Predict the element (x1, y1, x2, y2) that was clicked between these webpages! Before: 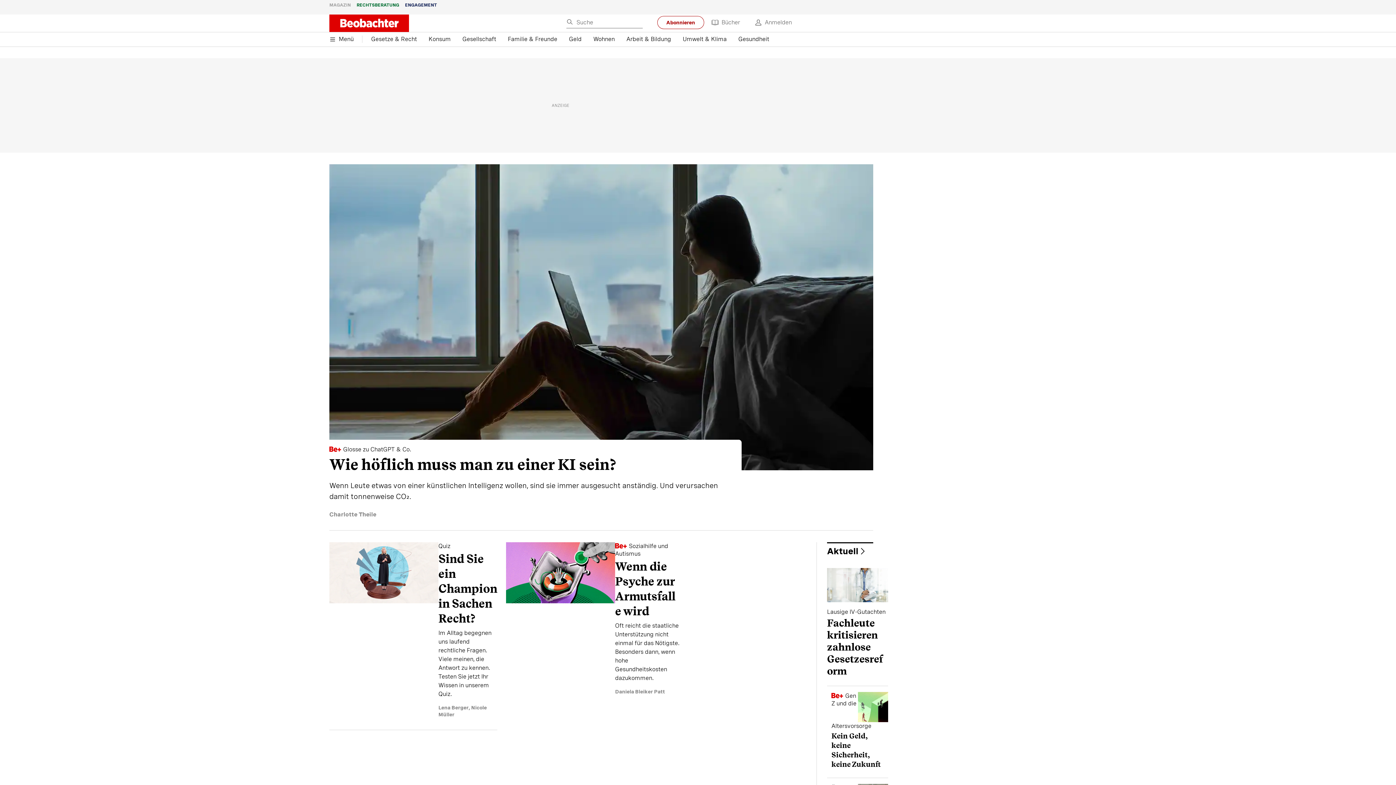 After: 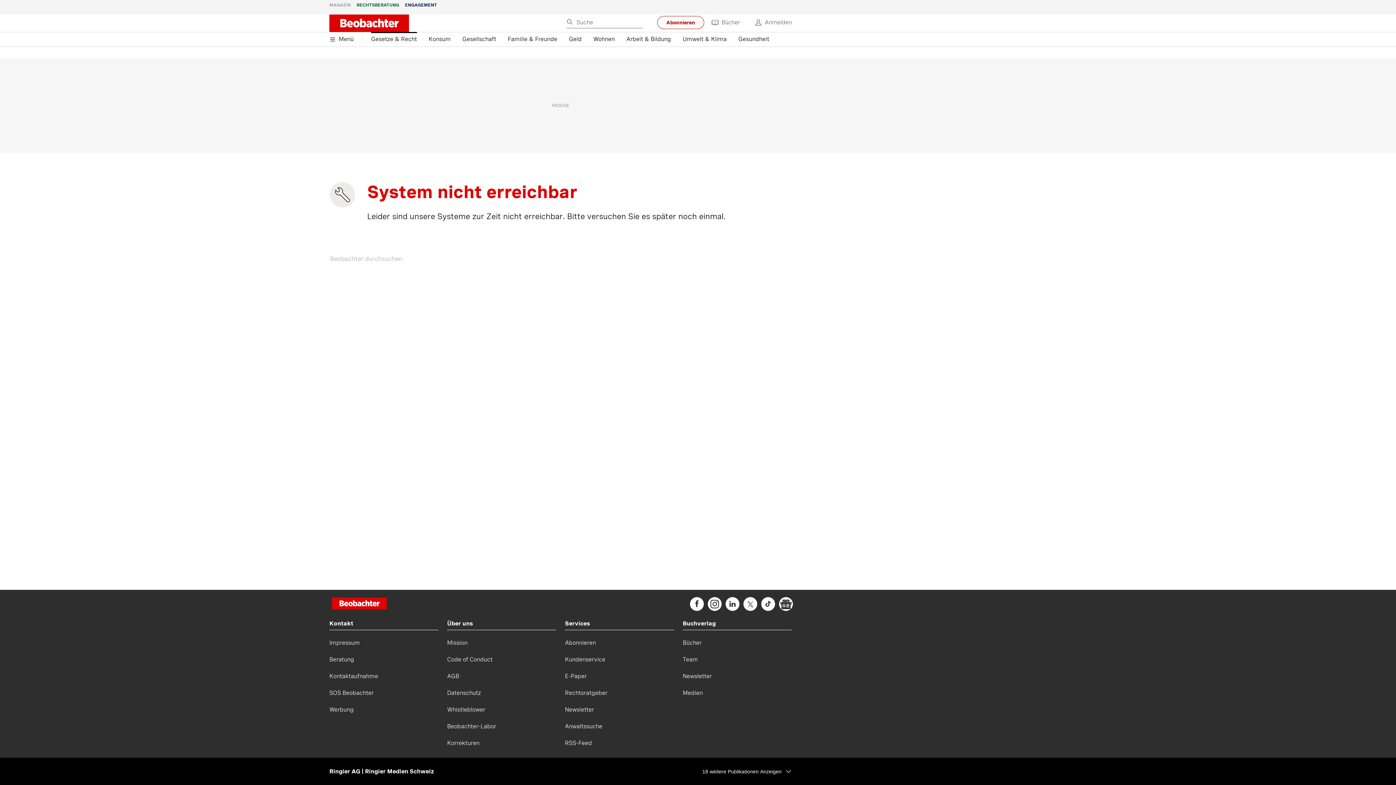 Action: label: Gesetze & Recht bbox: (371, 32, 417, 46)